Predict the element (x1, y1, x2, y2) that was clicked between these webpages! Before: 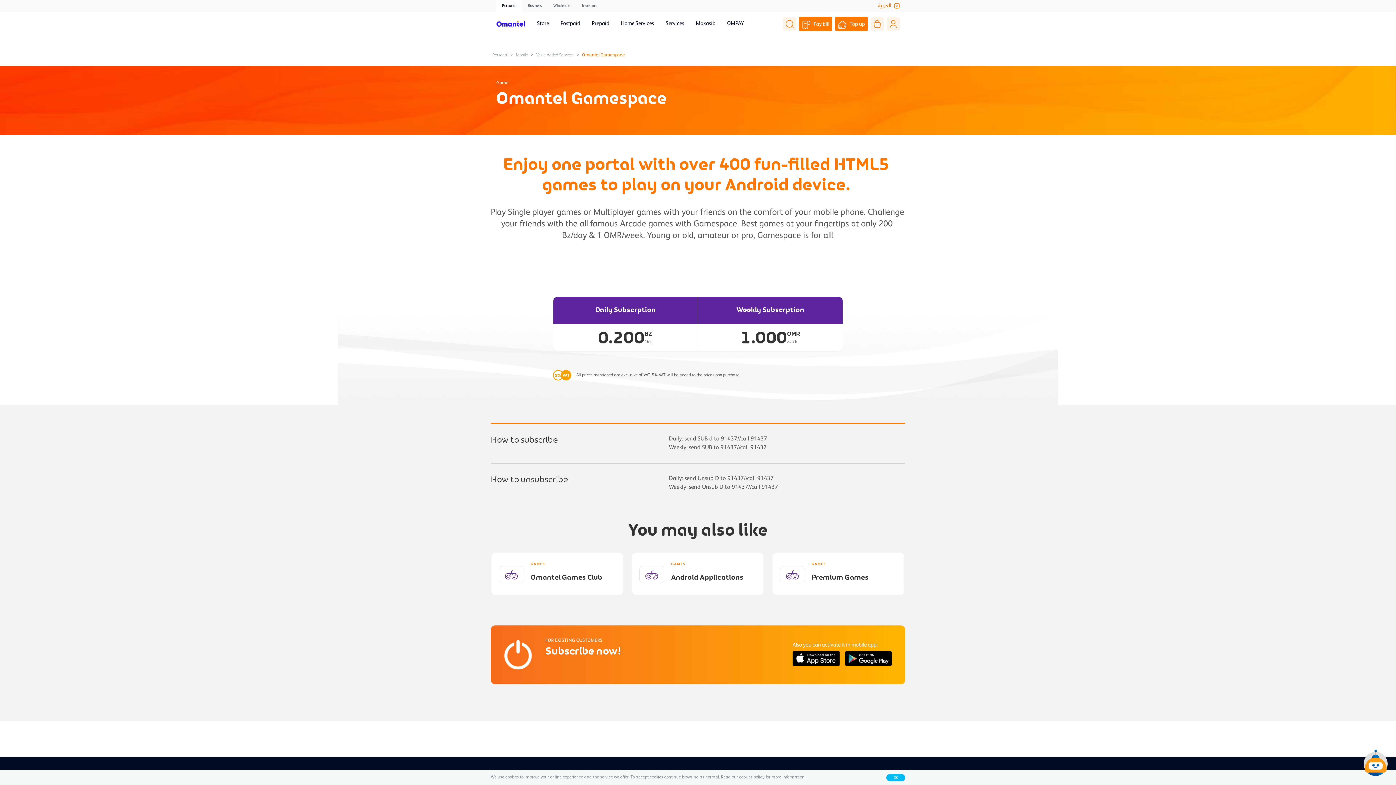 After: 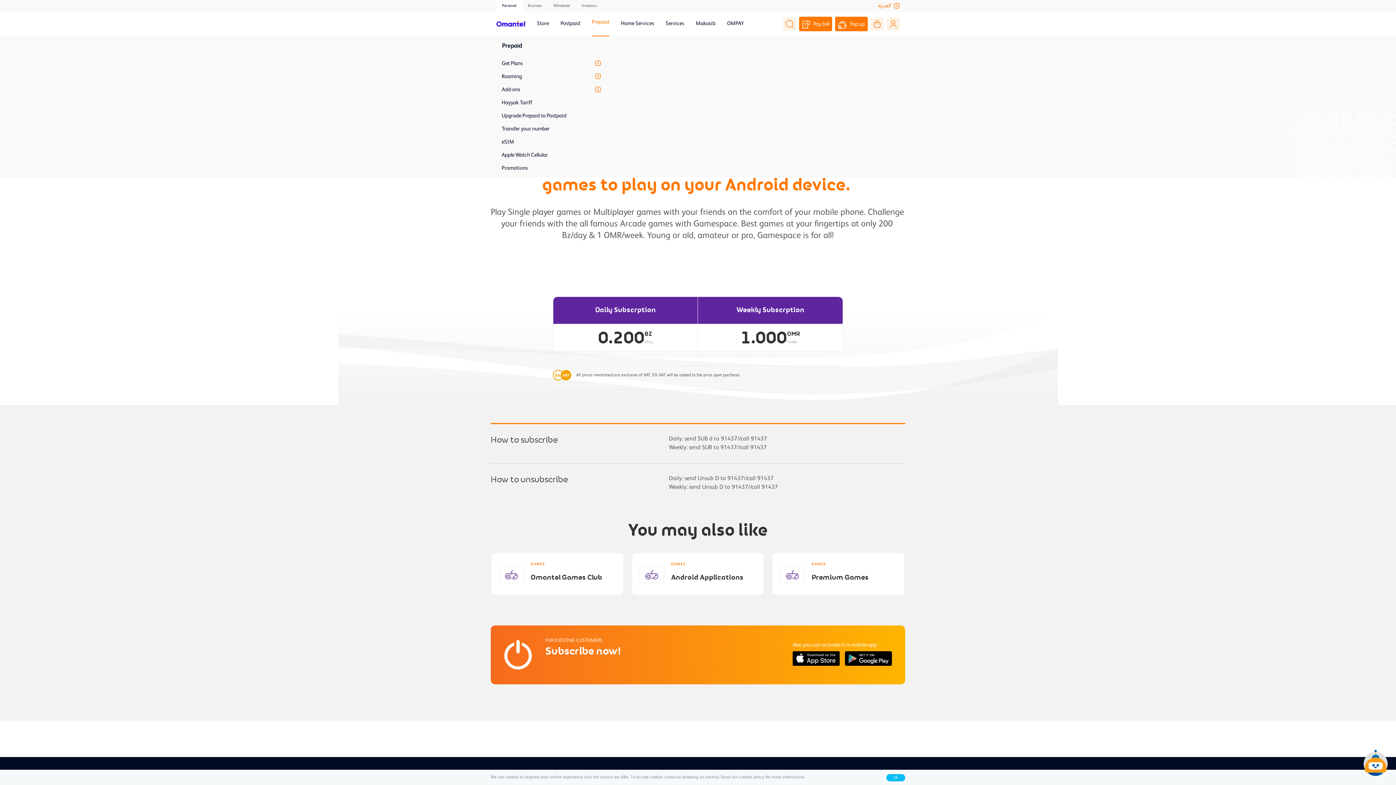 Action: label: Prepaid bbox: (592, 20, 609, 27)